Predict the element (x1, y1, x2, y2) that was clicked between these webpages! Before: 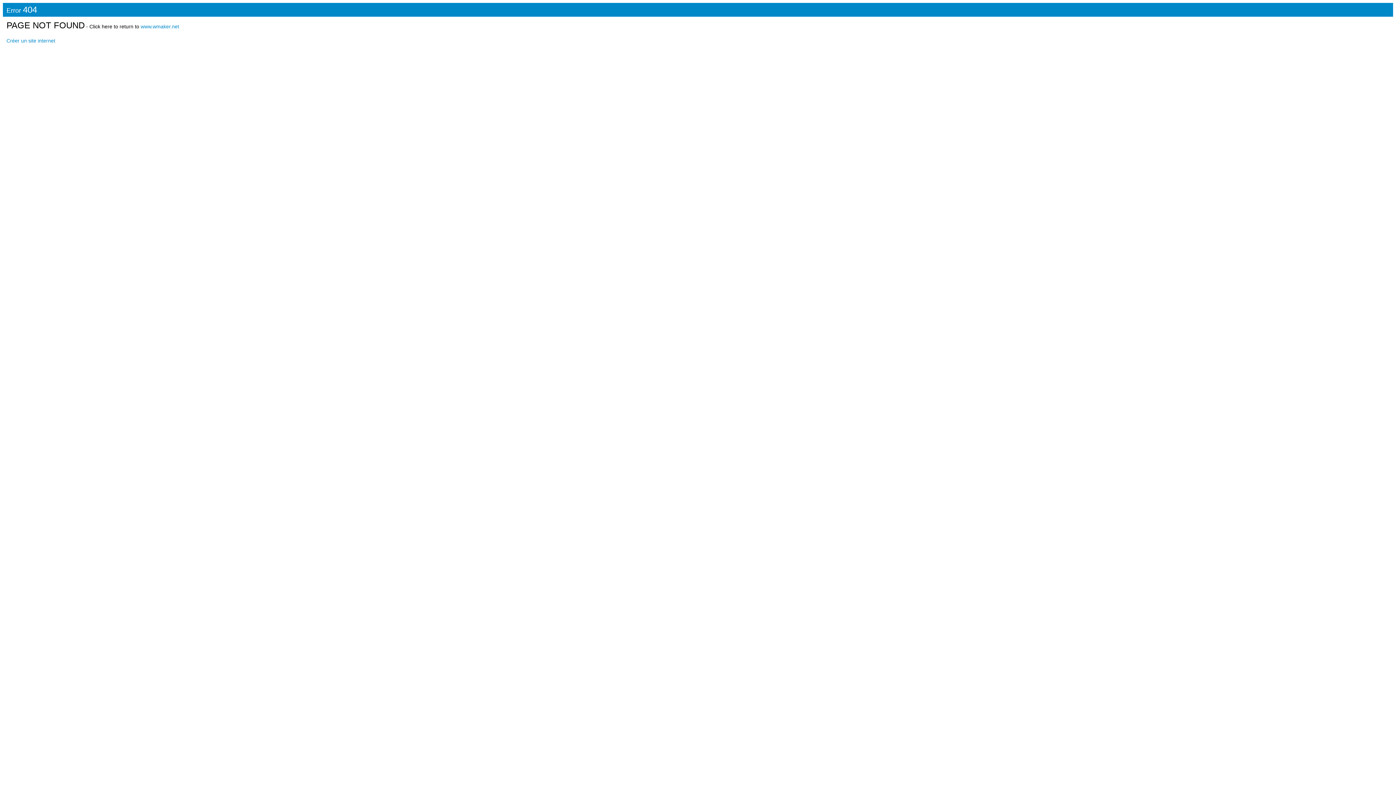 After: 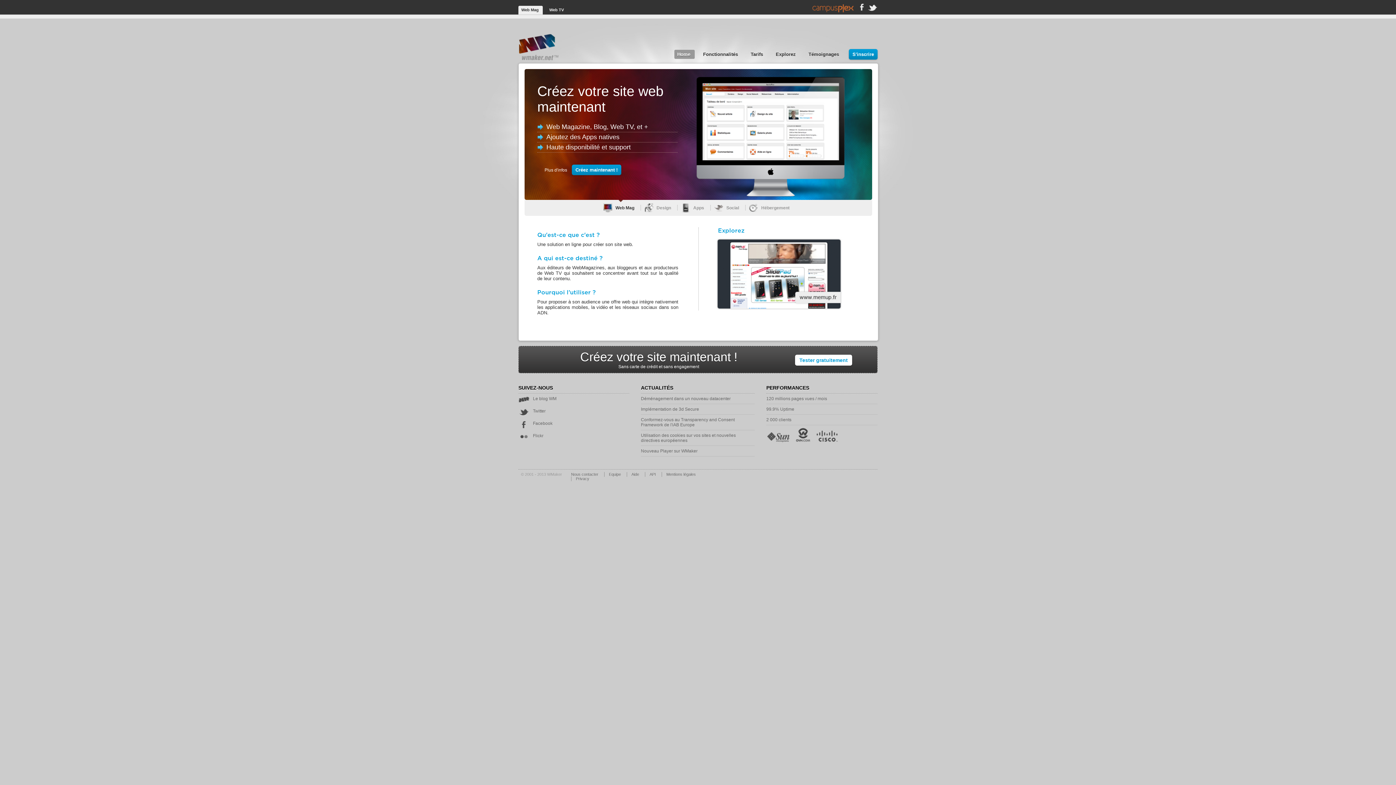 Action: label: www.wmaker.net bbox: (140, 23, 179, 29)